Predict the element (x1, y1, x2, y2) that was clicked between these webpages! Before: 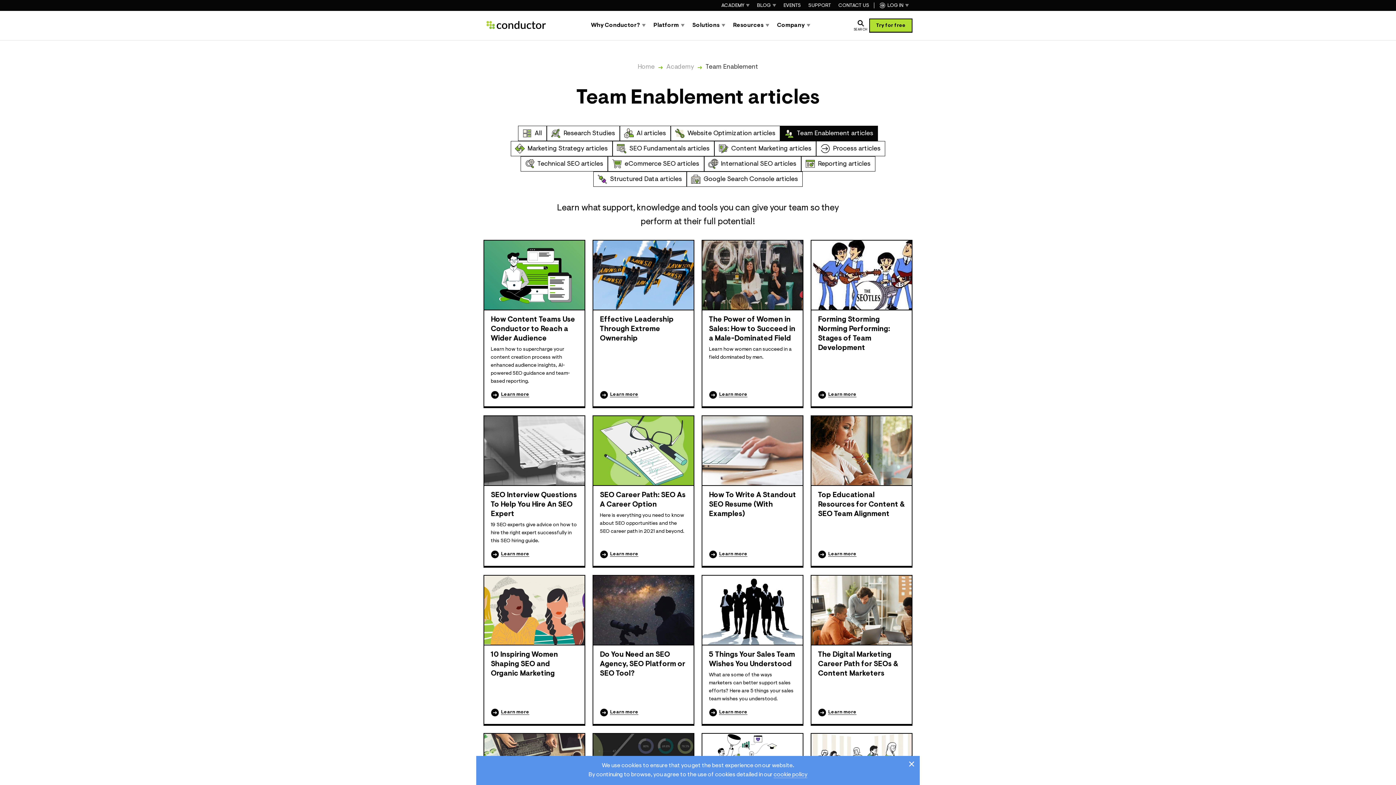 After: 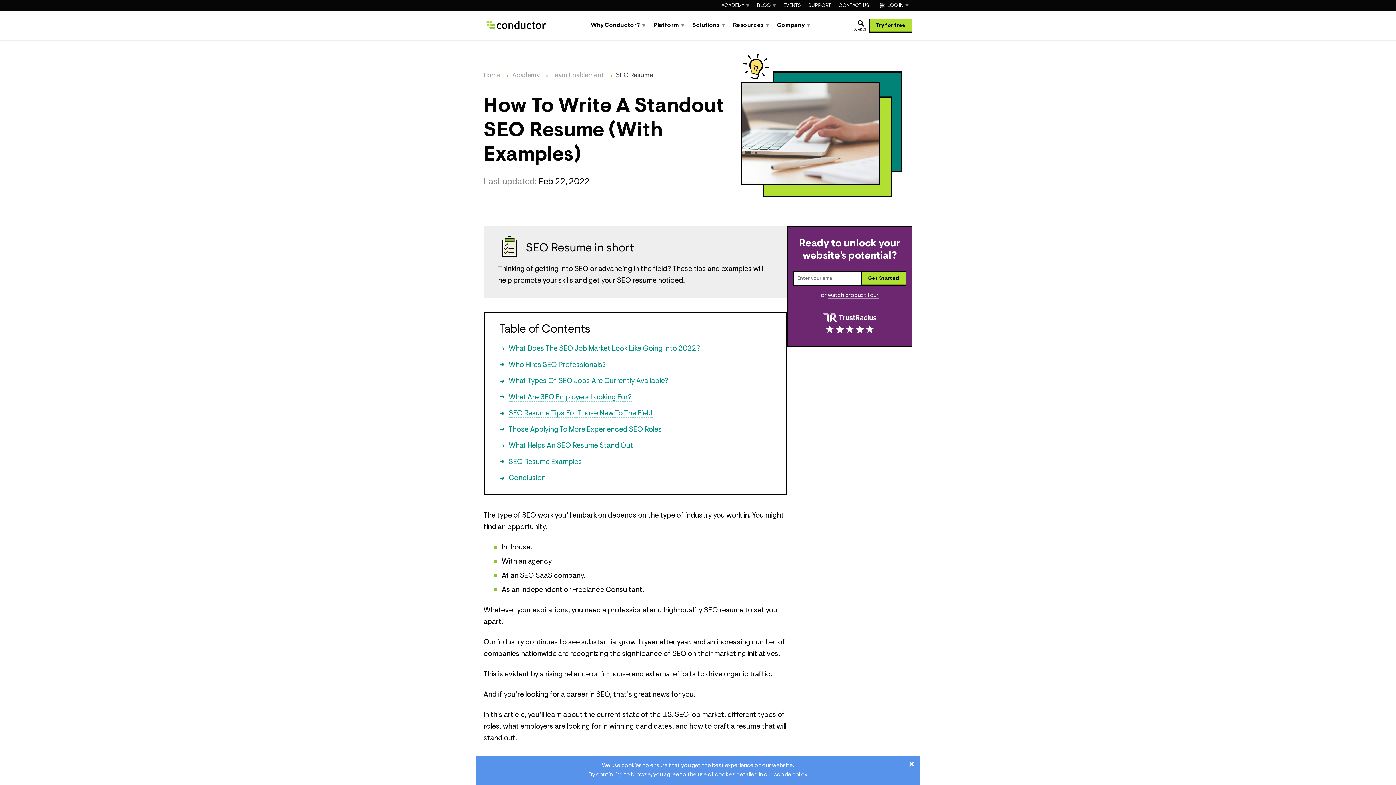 Action: label: How To Write A Standout SEO Resume (With Examples) bbox: (709, 490, 796, 519)